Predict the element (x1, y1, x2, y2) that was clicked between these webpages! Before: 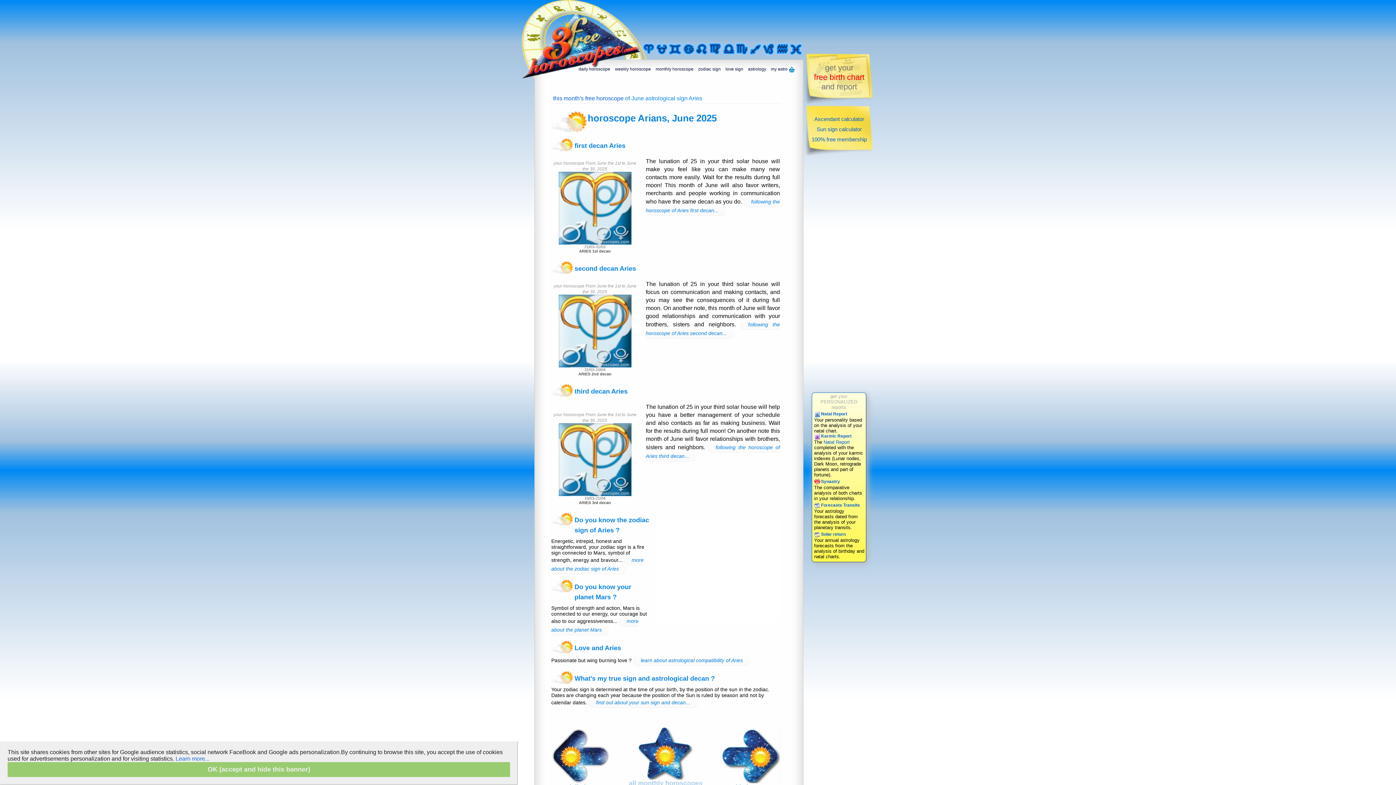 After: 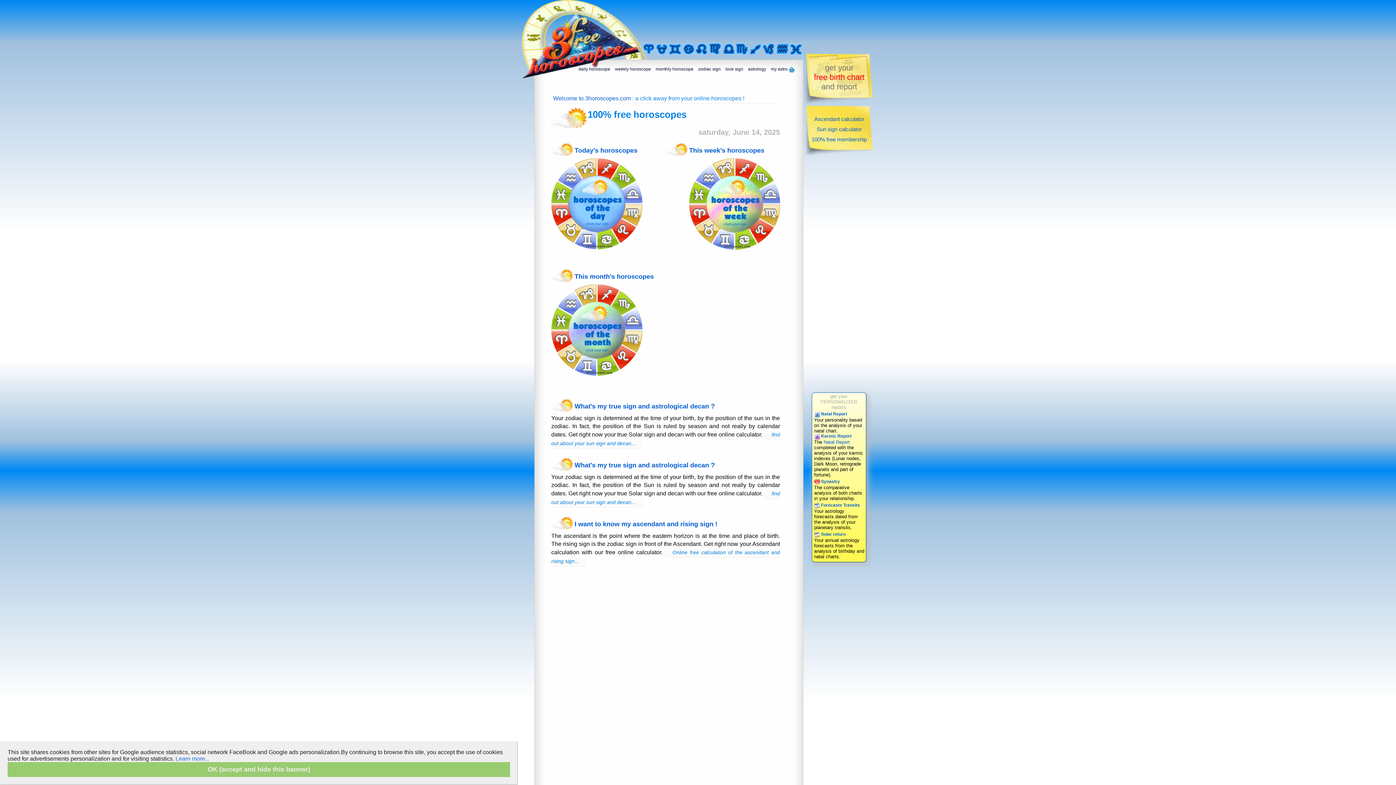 Action: bbox: (521, 0, 599, 5)